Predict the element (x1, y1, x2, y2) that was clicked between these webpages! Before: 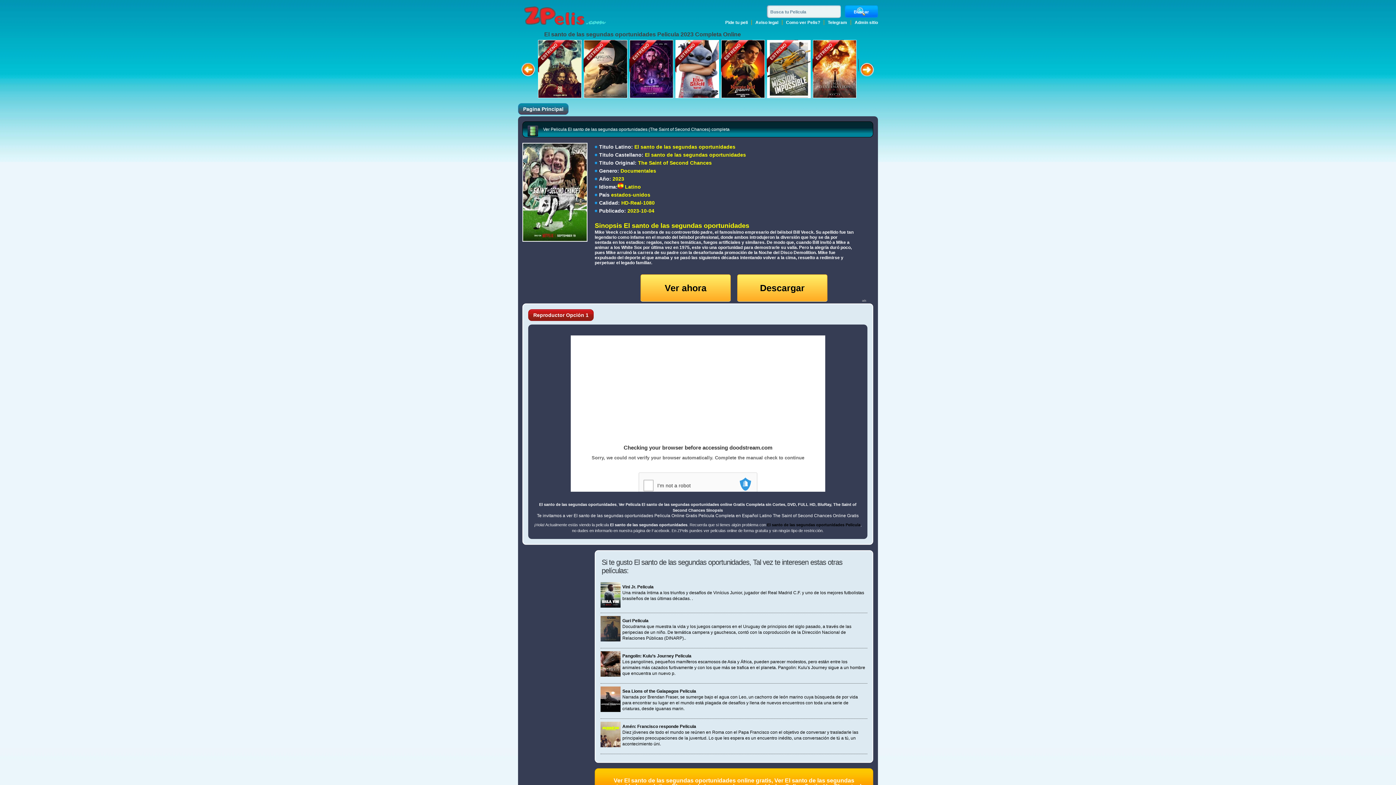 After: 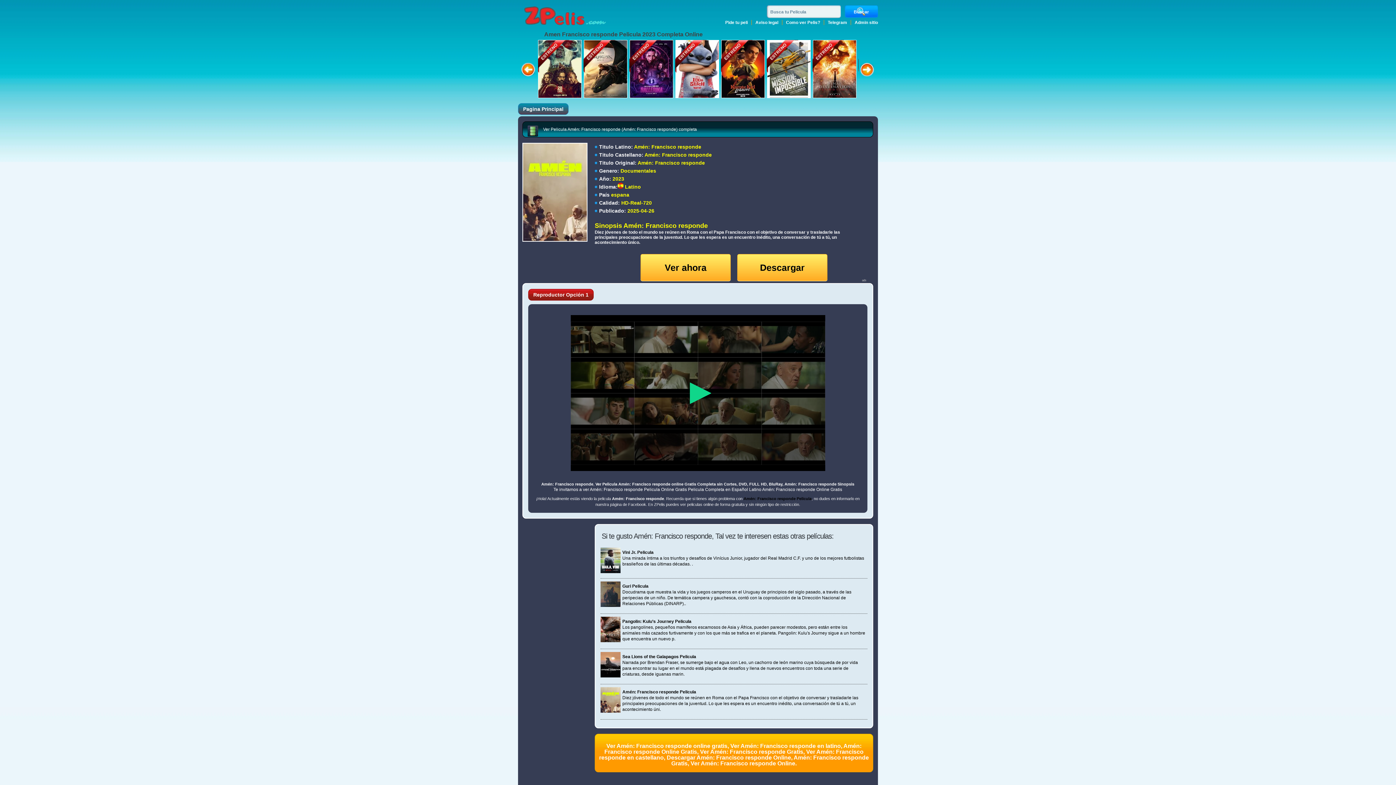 Action: bbox: (622, 724, 696, 729) label: Amén: Francisco responde Pelicula